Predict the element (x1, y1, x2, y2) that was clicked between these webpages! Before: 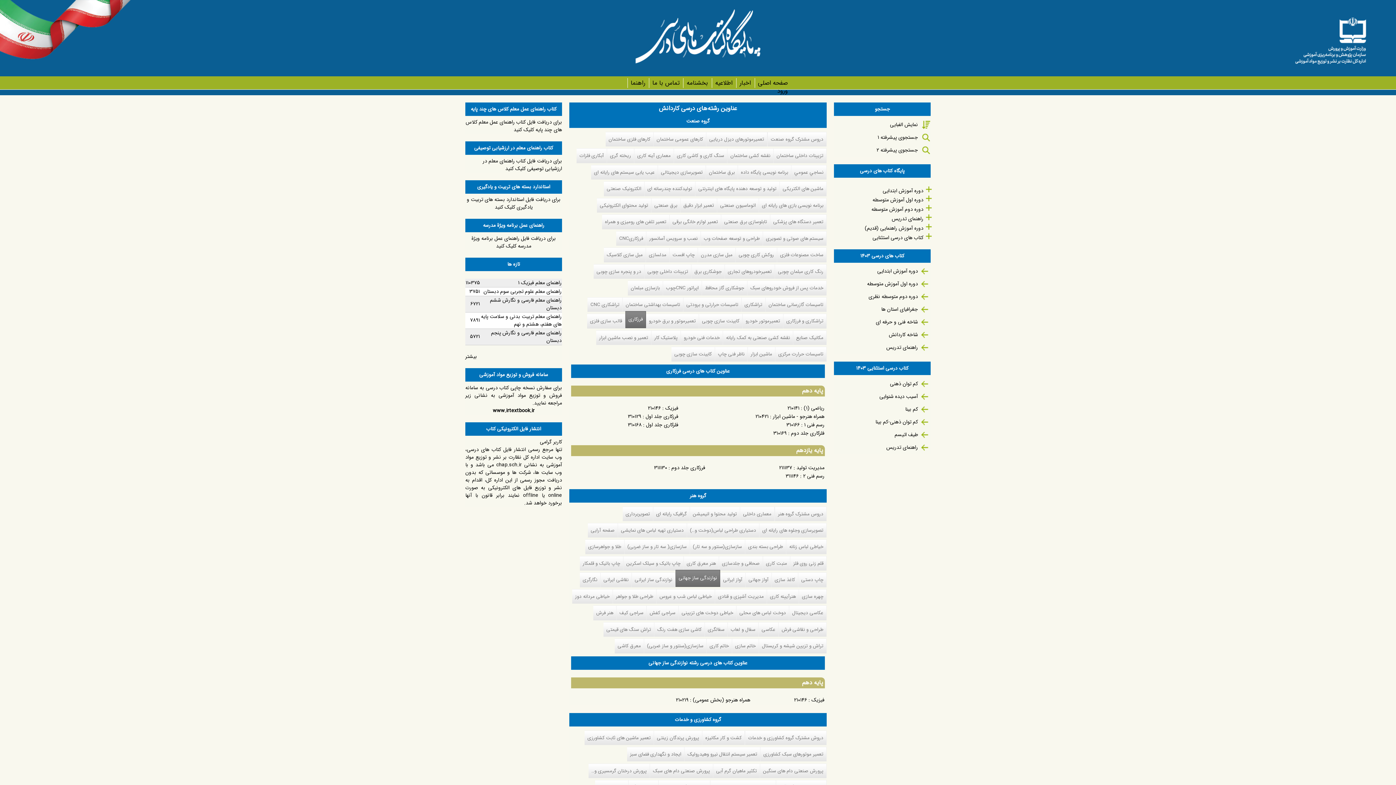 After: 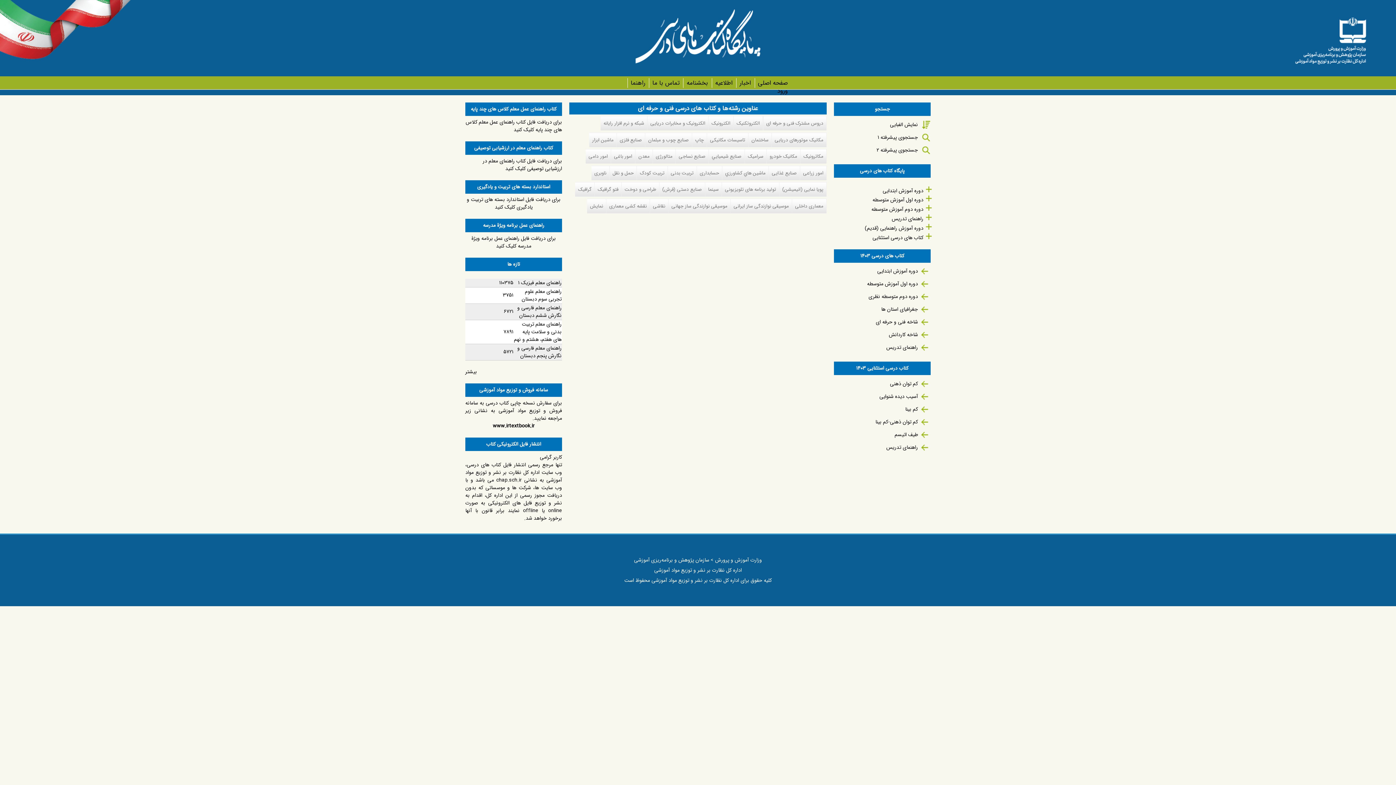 Action: bbox: (876, 318, 918, 326) label: شاخه فنی و حرفه ای